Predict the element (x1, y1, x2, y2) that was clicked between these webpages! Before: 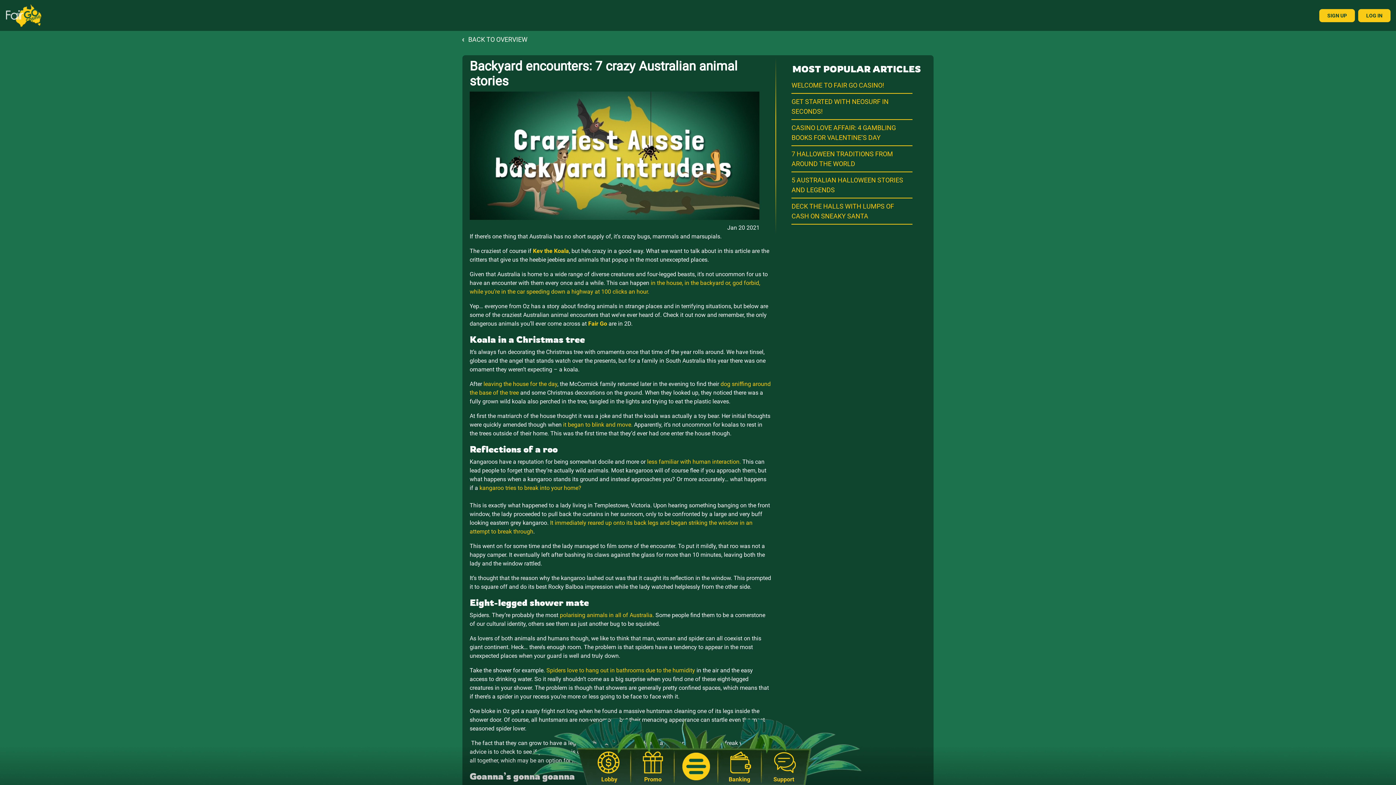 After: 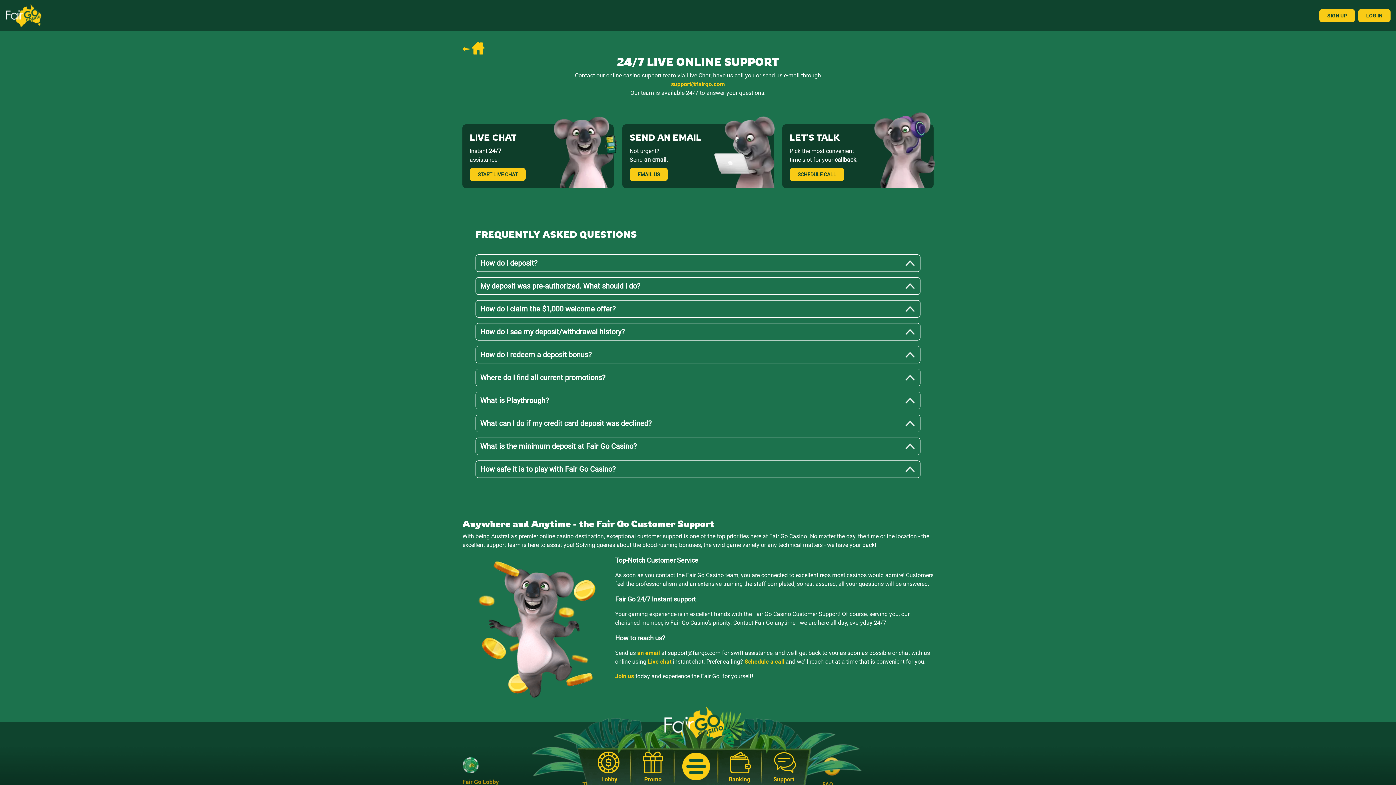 Action: bbox: (764, 754, 809, 784) label: Support